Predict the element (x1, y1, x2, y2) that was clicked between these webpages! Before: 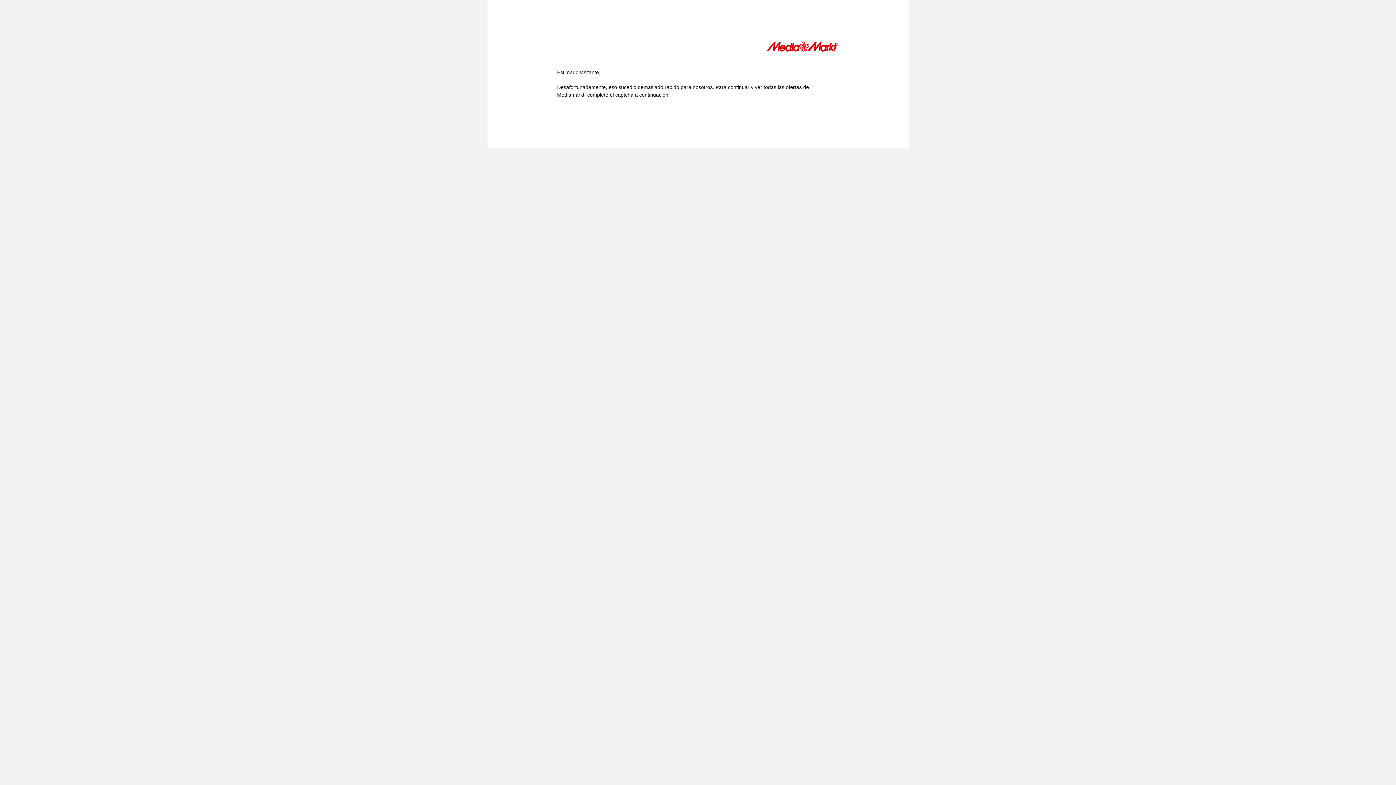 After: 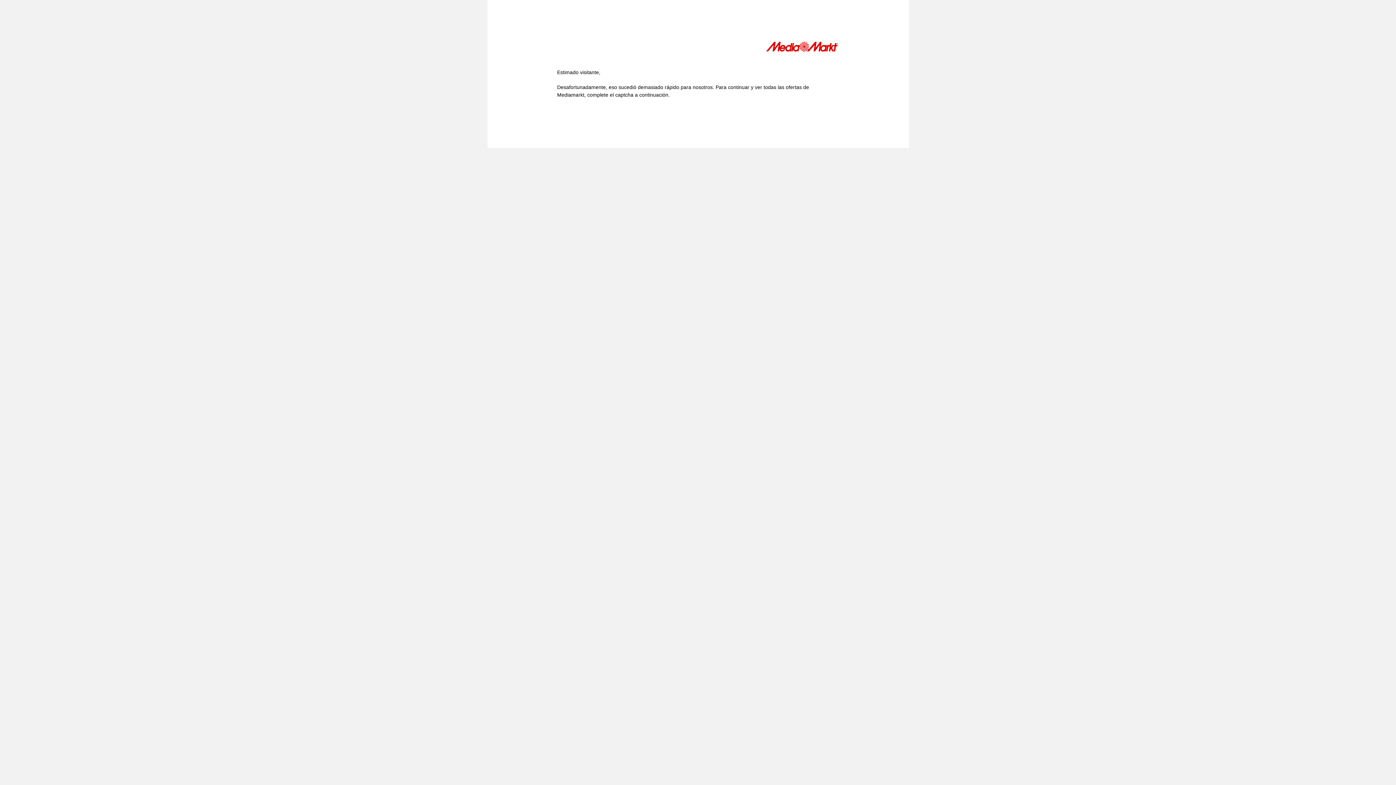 Action: bbox: (766, 41, 839, 54)